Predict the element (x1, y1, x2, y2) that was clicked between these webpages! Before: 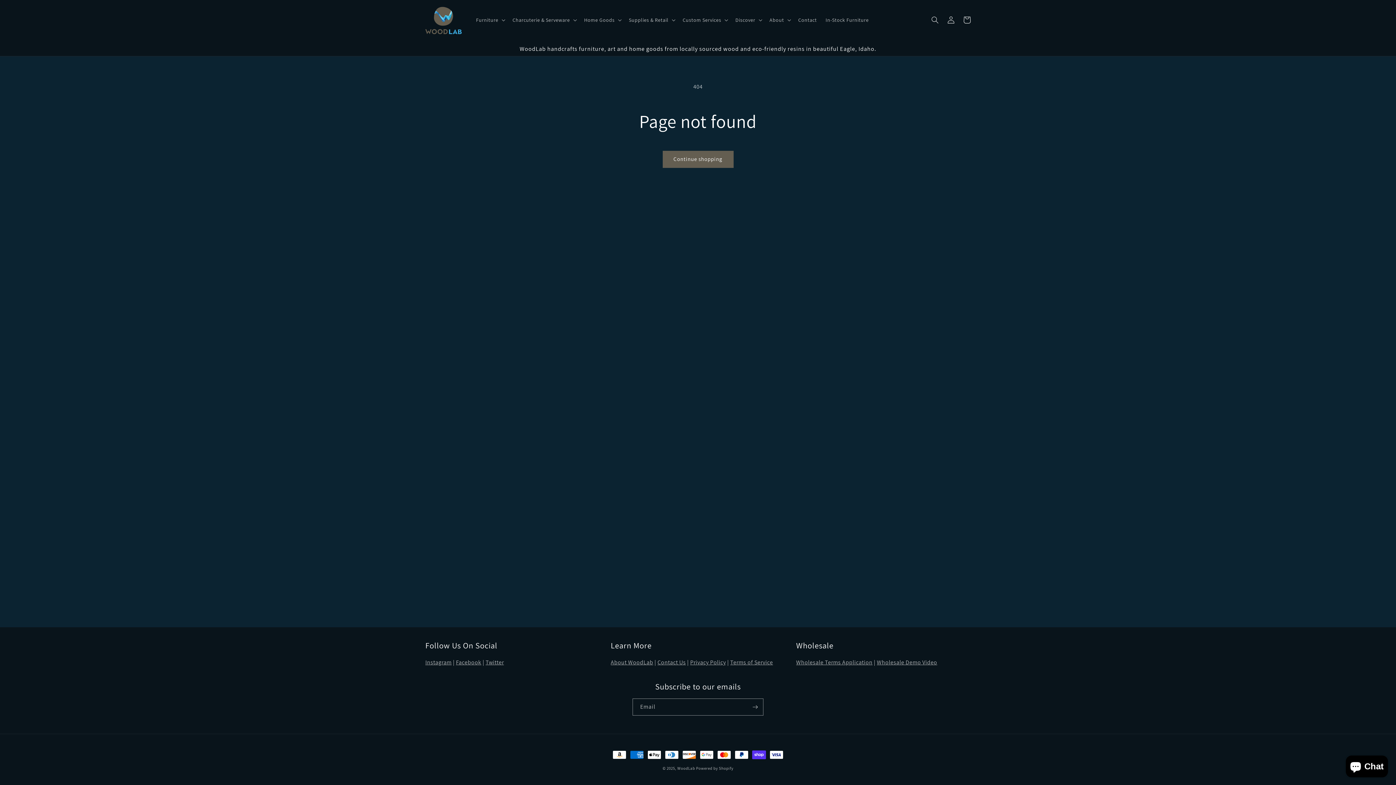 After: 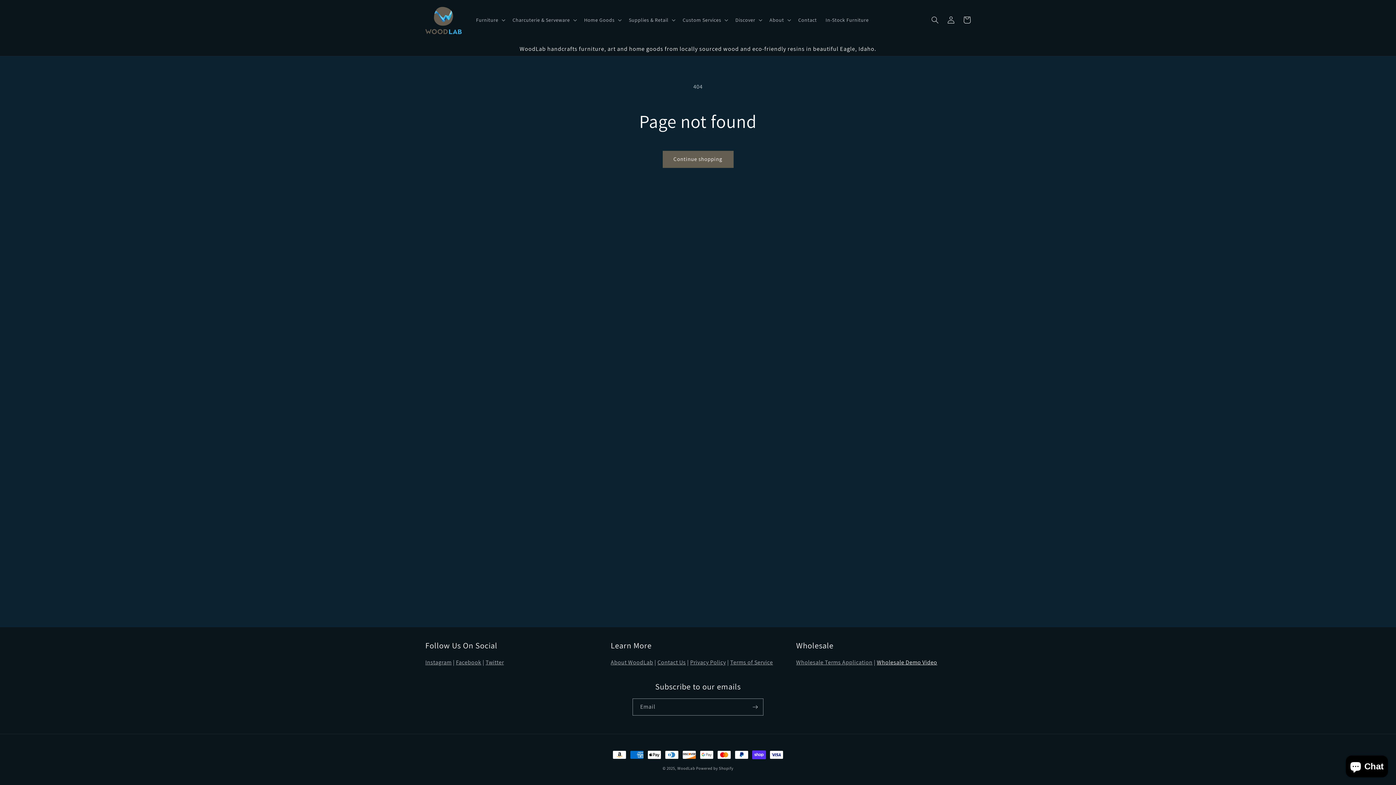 Action: bbox: (877, 658, 937, 666) label: Wholesale Demo Video